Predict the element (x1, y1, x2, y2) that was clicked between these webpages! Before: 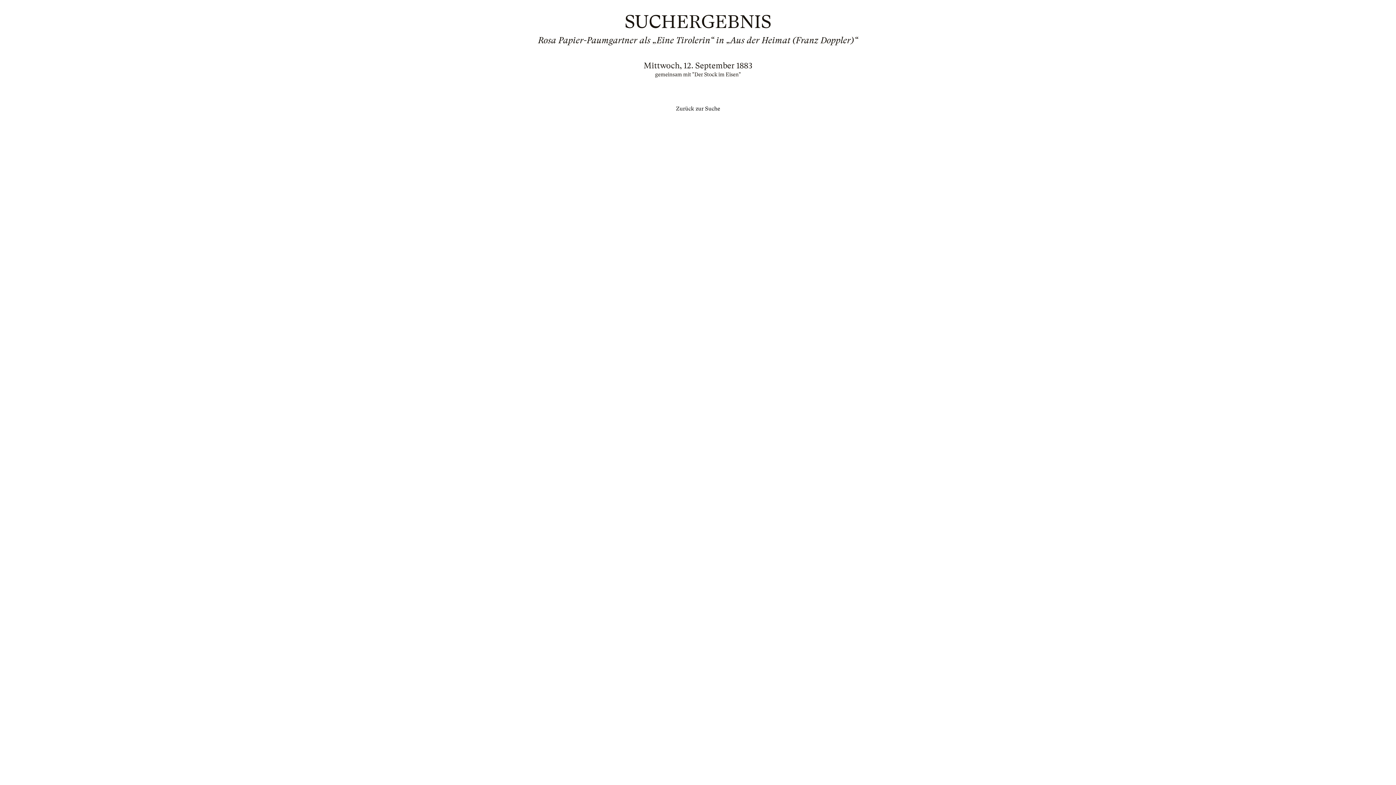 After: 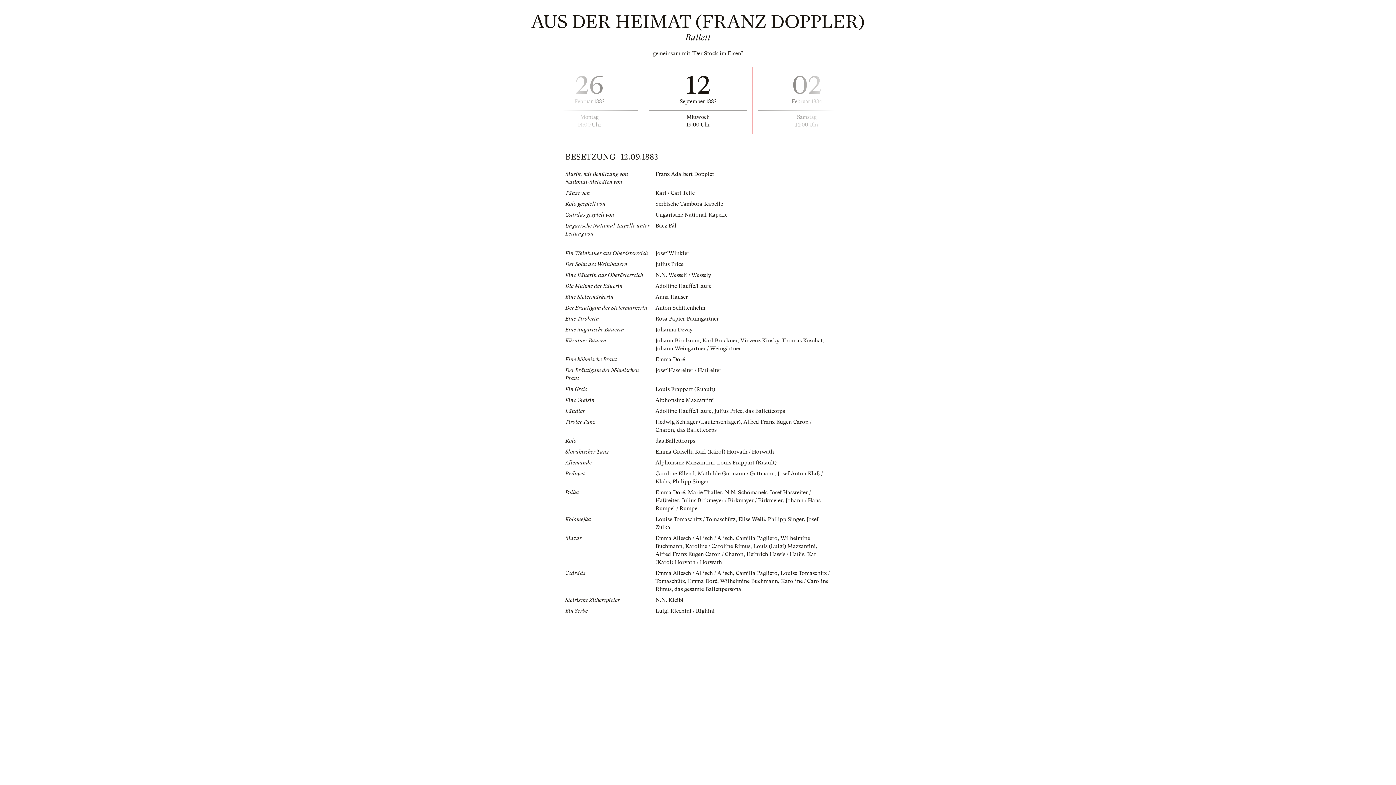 Action: bbox: (565, 61, 830, 78) label: Mittwoch, 12. September 1883

gemeinsam mit "Der Stock im Eisen"